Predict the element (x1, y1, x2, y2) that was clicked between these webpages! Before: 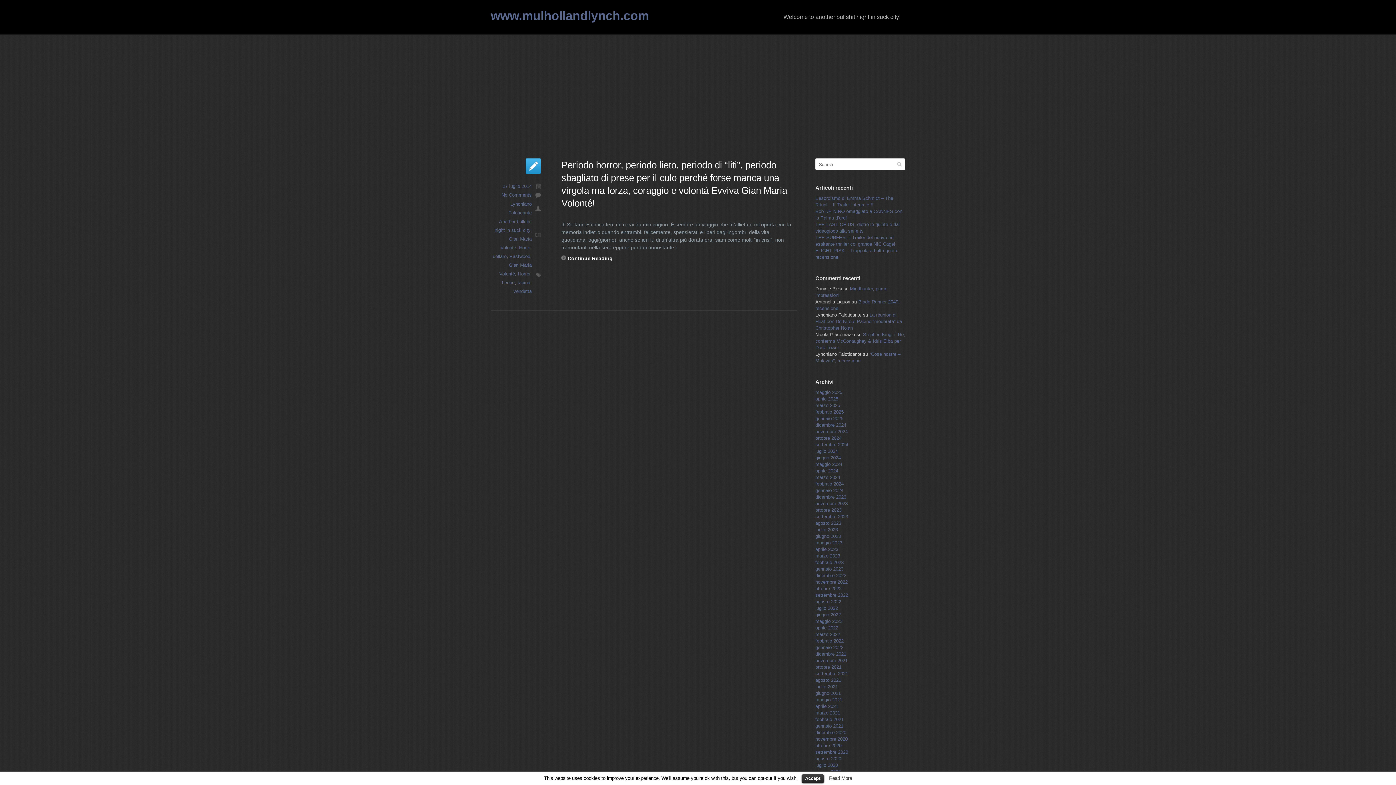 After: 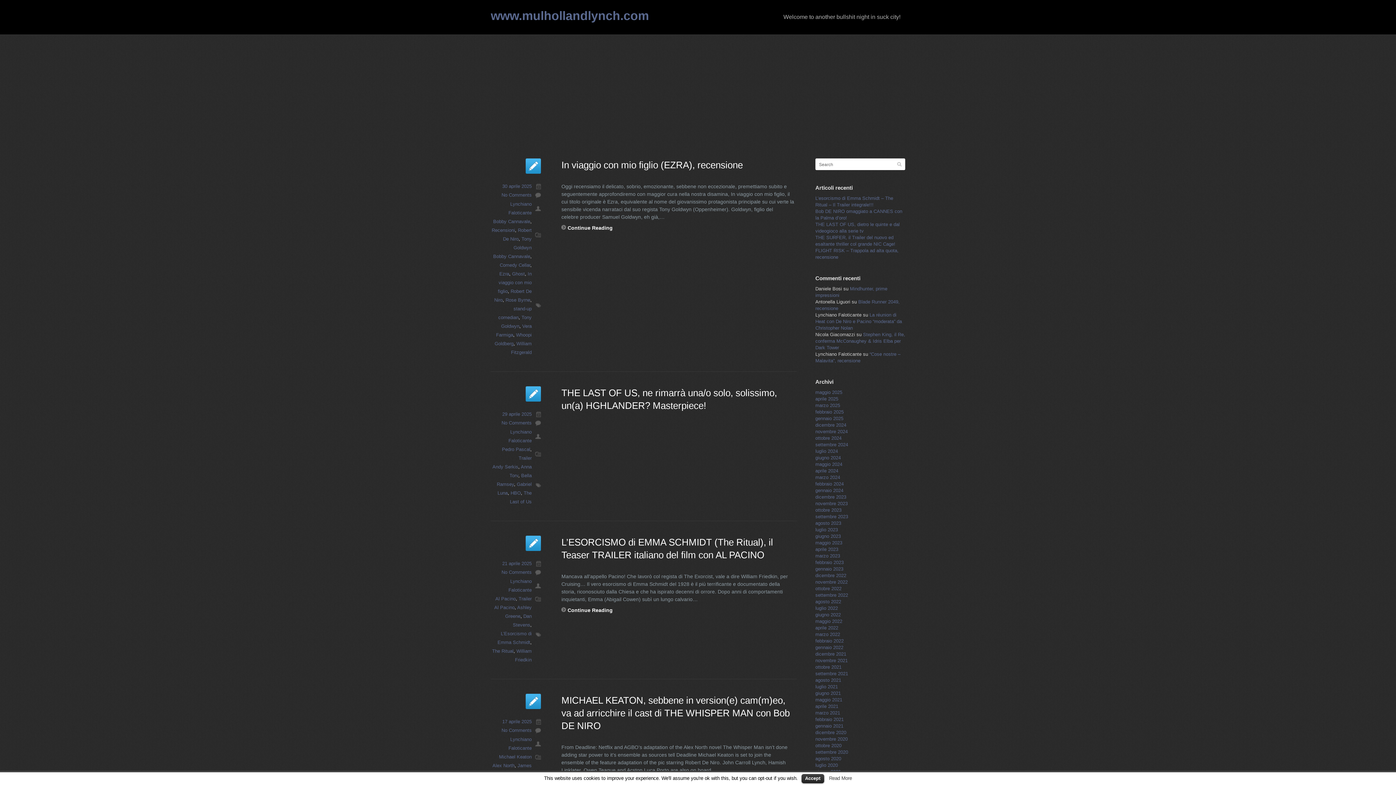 Action: bbox: (815, 396, 838, 401) label: aprile 2025